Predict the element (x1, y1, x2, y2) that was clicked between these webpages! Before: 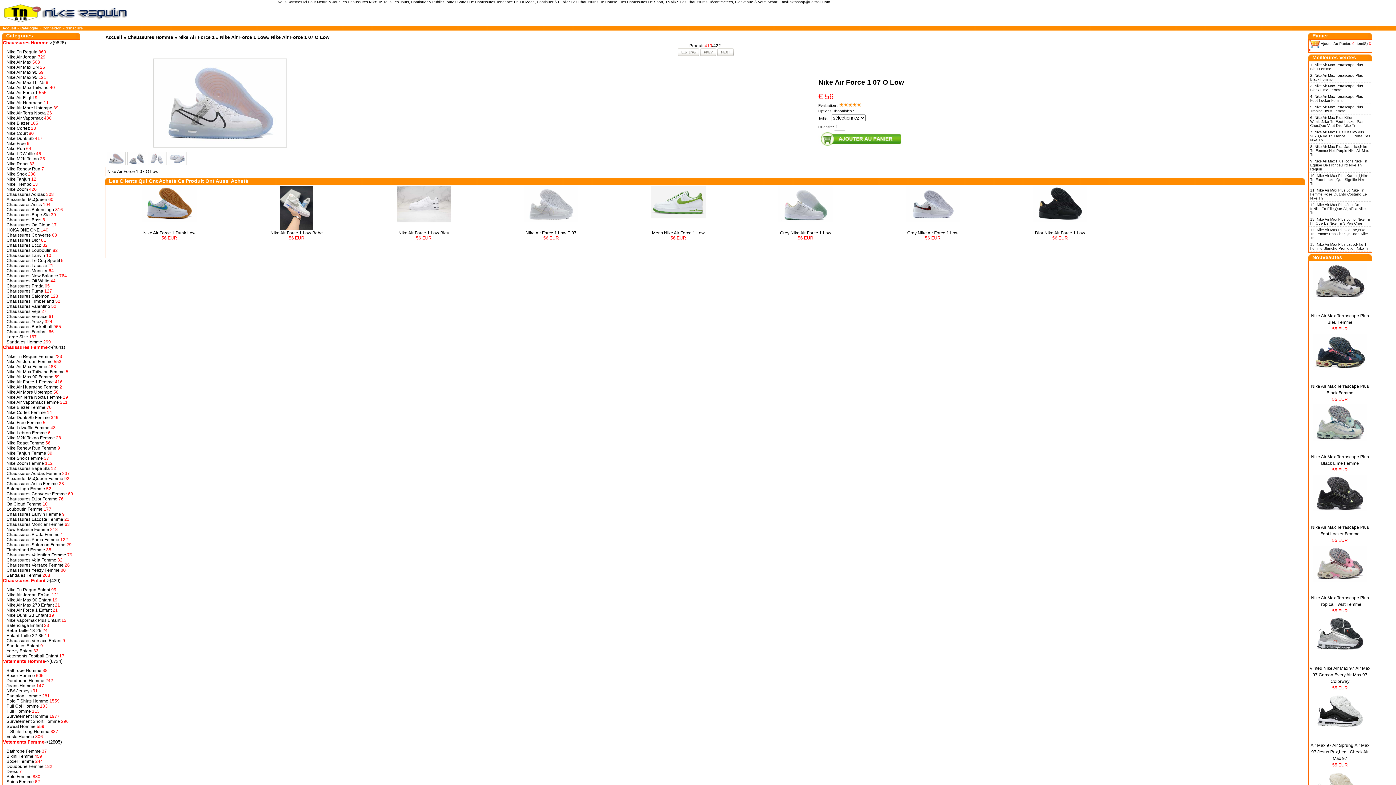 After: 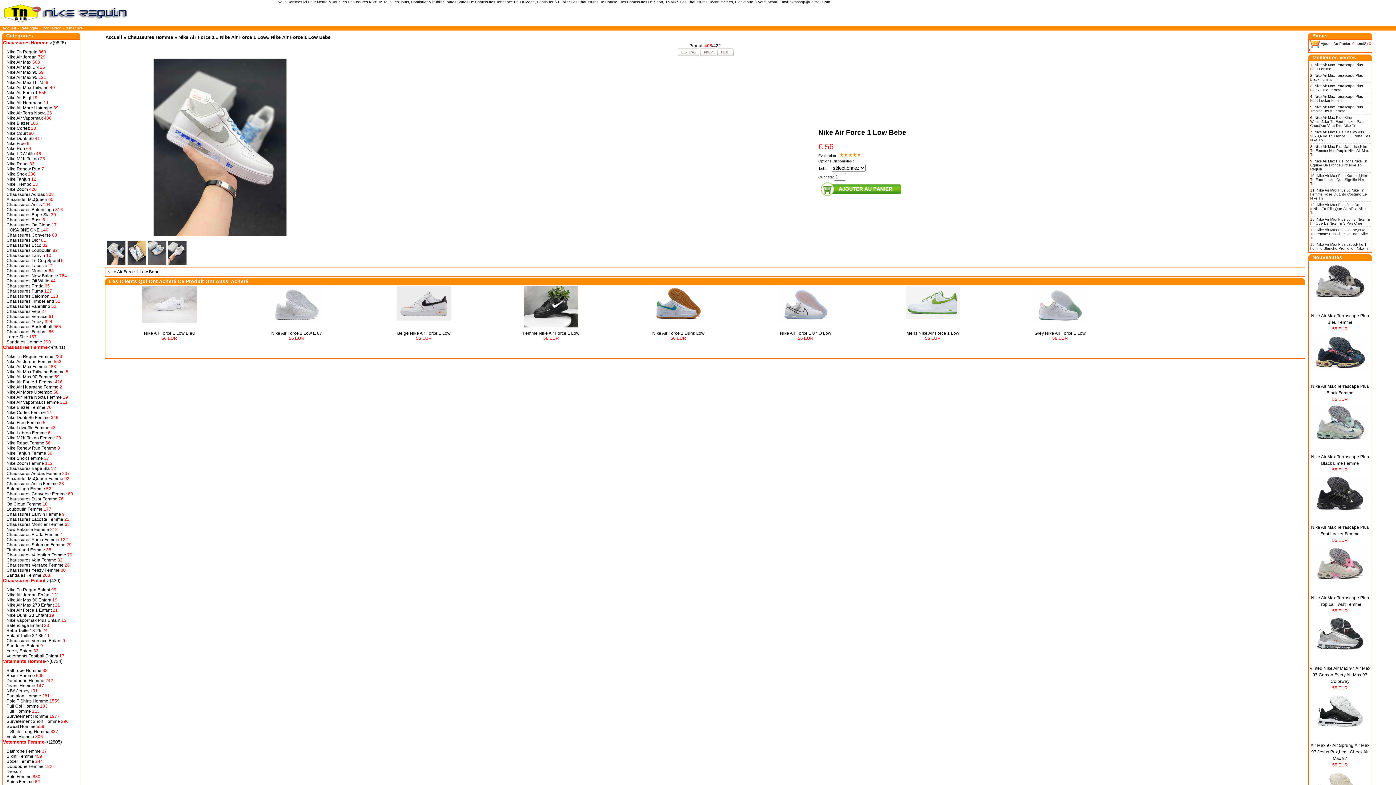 Action: bbox: (280, 226, 313, 230)